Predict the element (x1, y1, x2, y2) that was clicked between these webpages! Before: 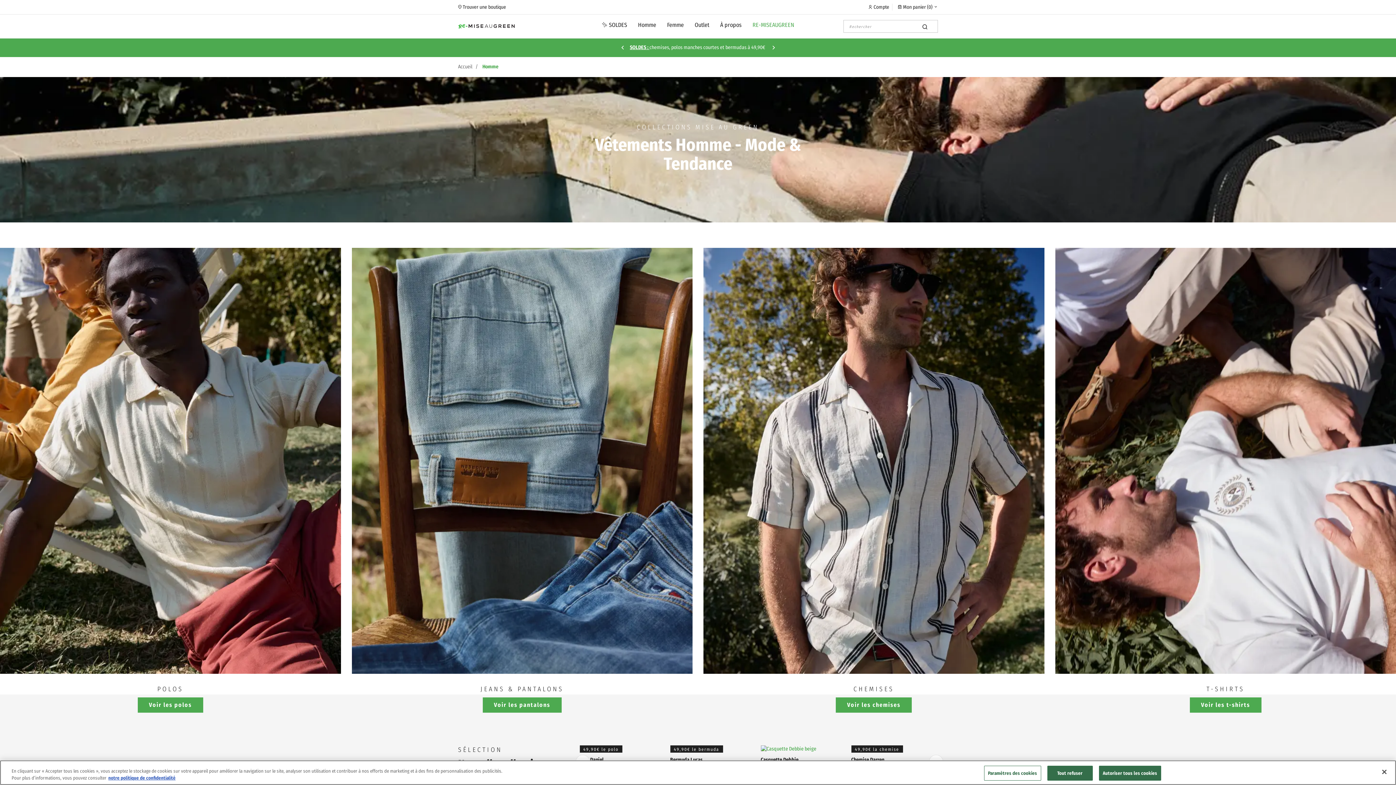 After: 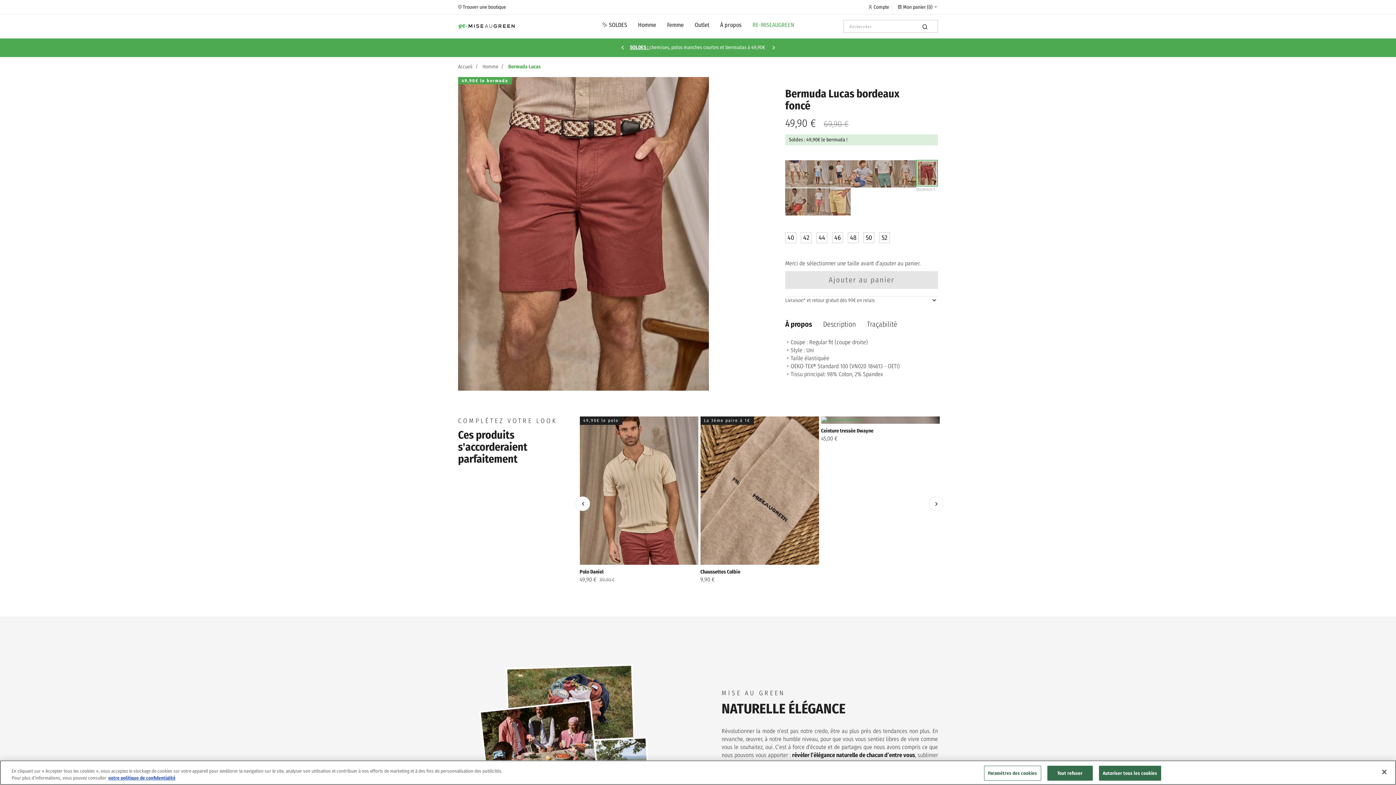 Action: bbox: (670, 757, 702, 763) label: Bermuda Lucas